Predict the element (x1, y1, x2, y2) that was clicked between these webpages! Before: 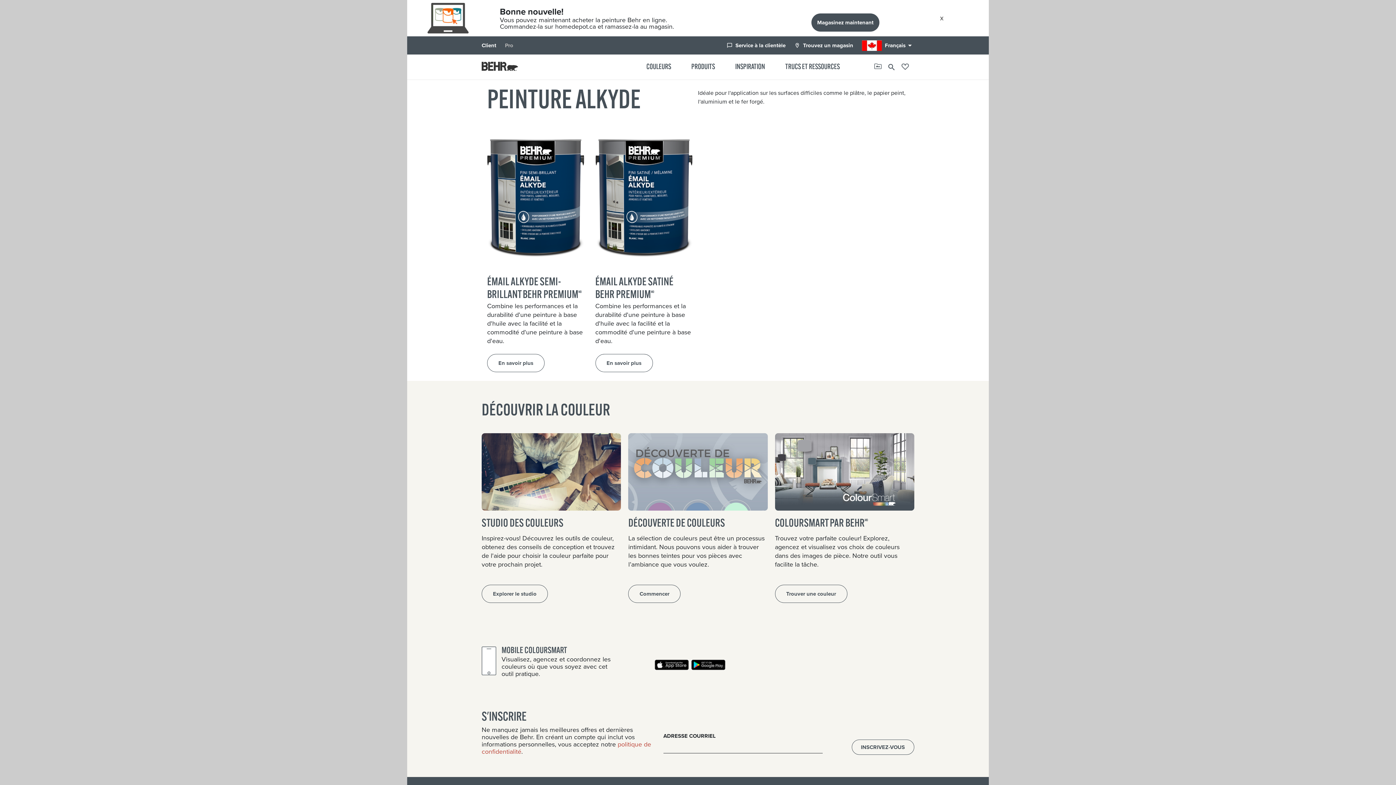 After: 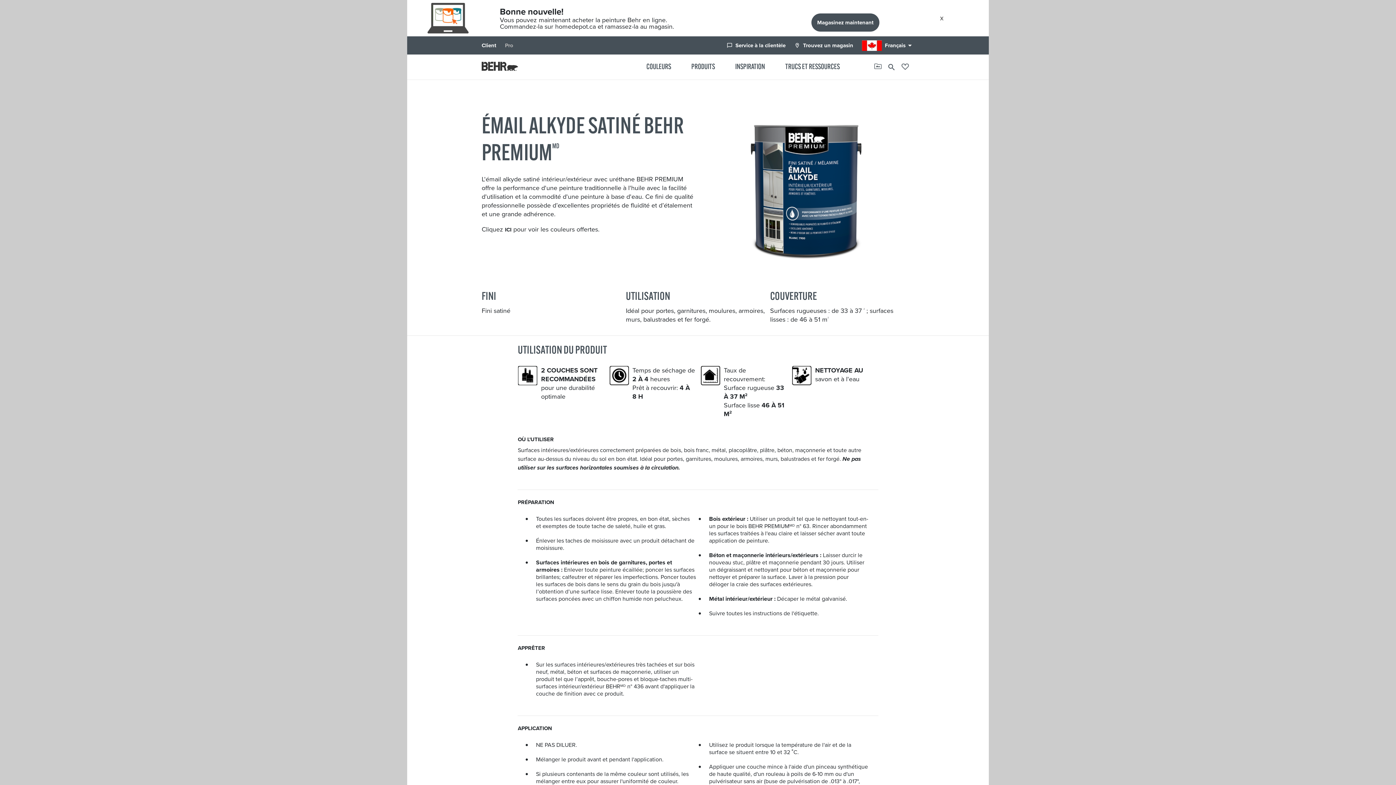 Action: bbox: (595, 354, 652, 372) label: En savoir plus